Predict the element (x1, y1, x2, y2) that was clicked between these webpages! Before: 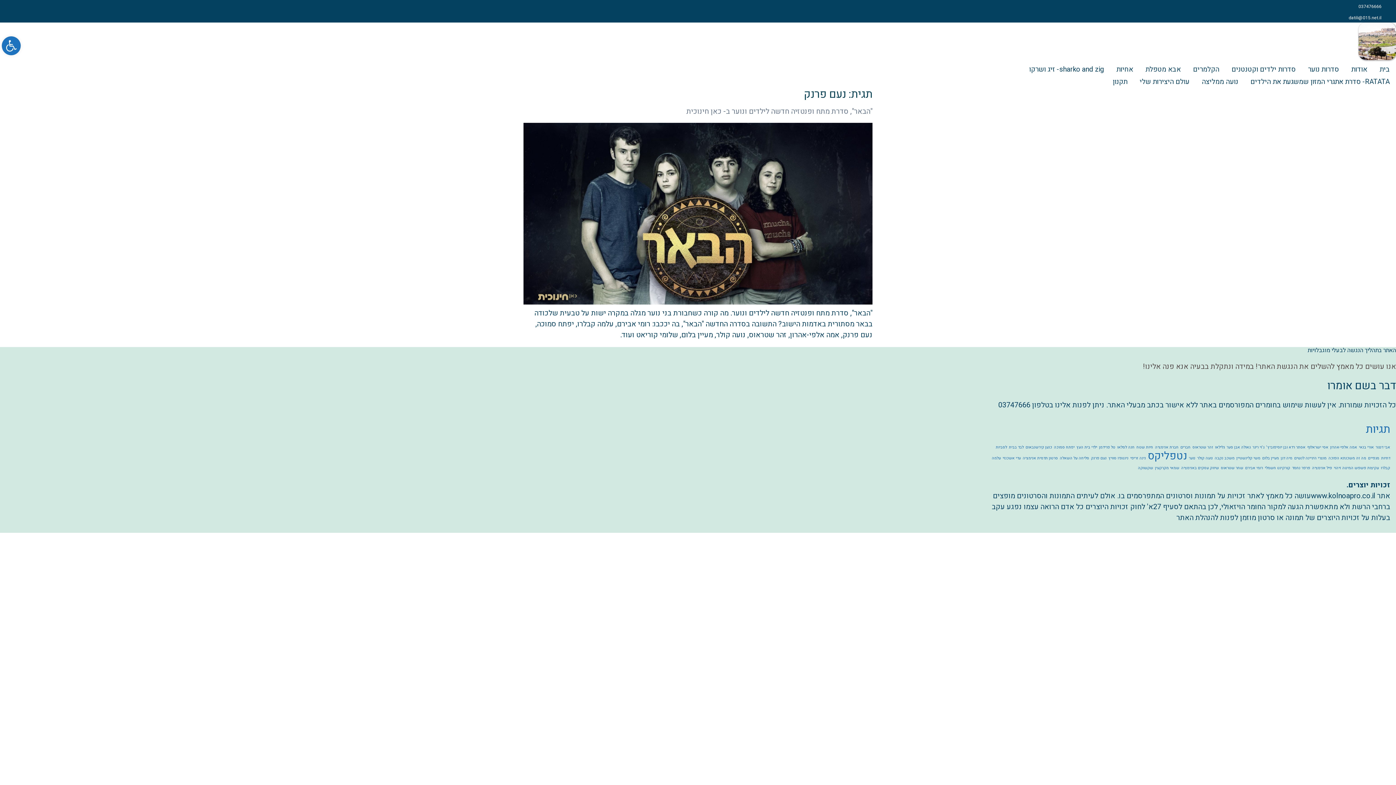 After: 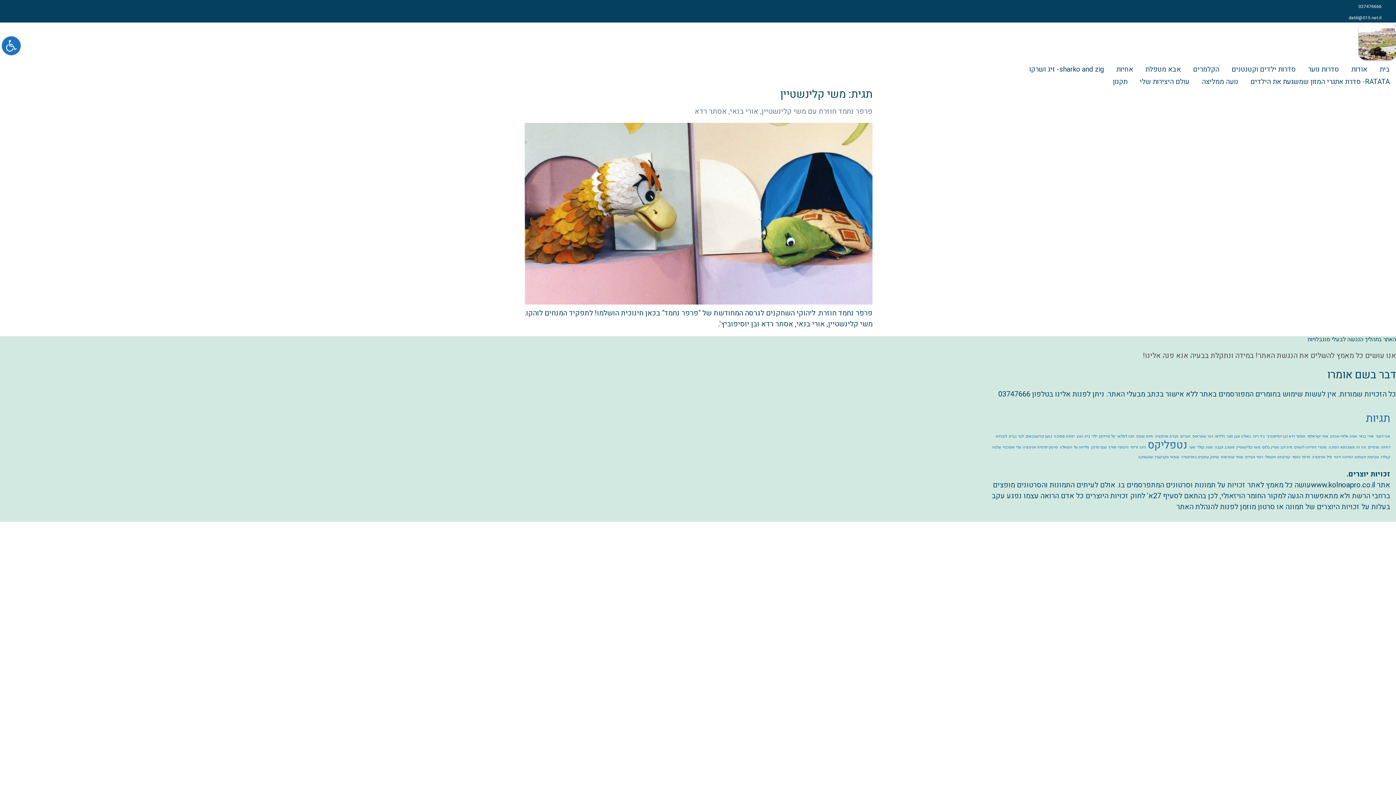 Action: bbox: (1236, 455, 1260, 461) label: משי קלינשטיין (פריט 1)